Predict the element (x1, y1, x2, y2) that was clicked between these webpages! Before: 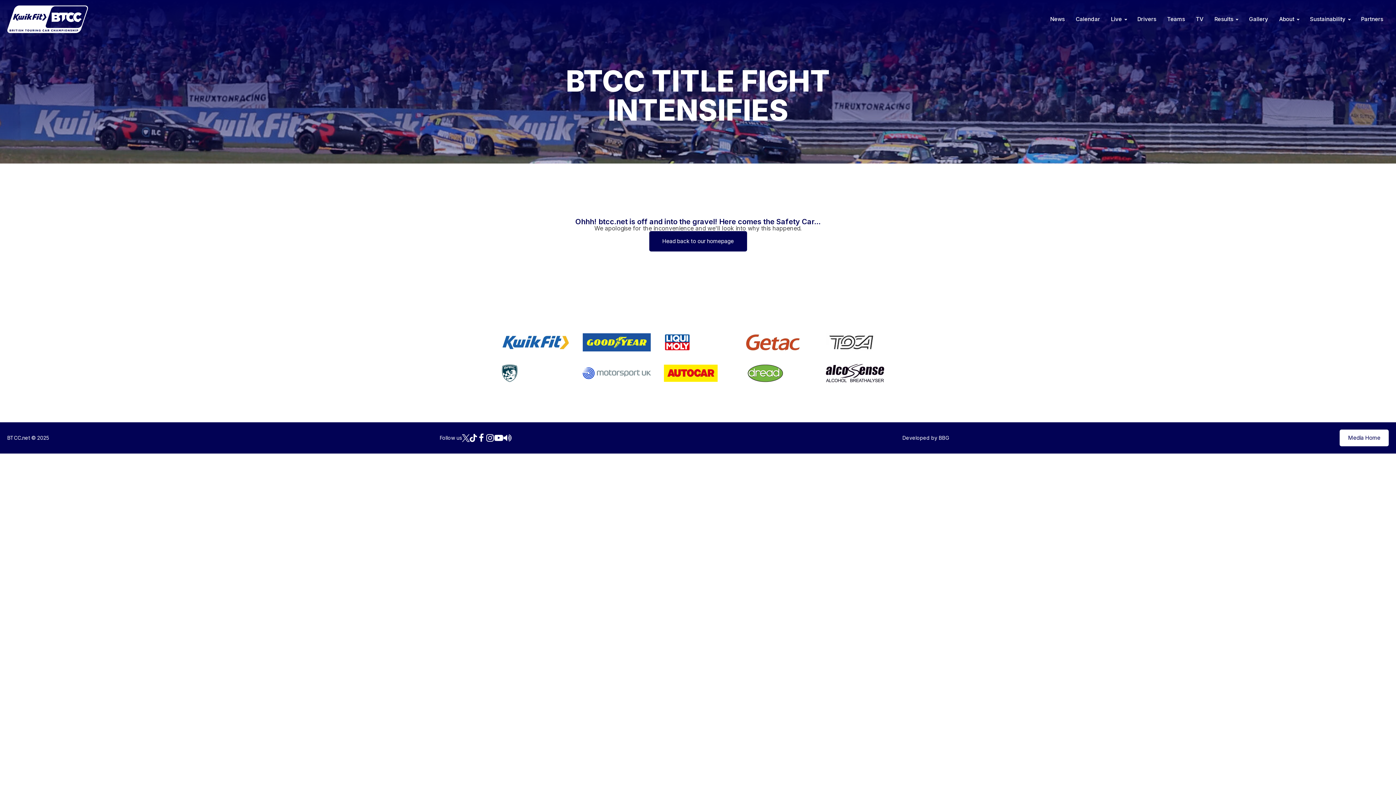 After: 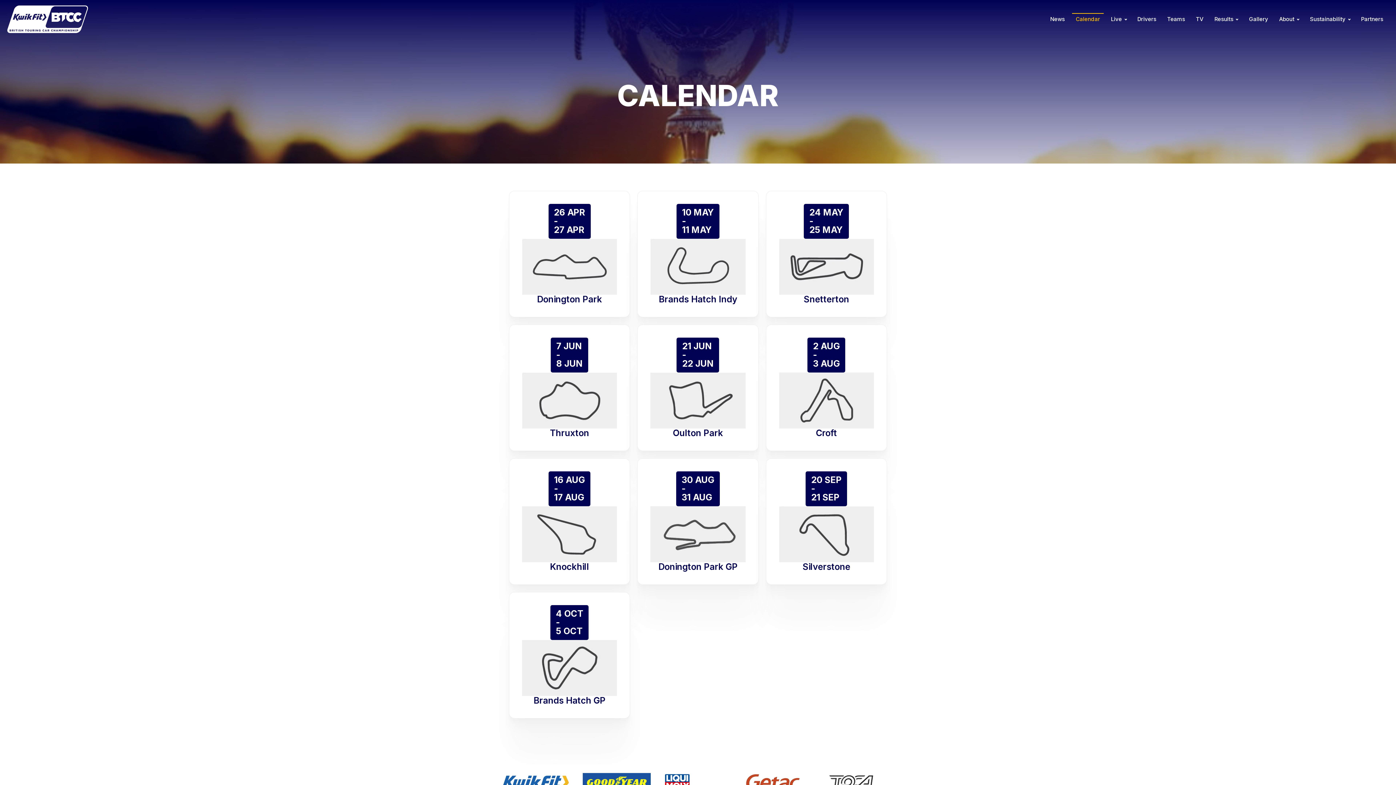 Action: bbox: (1072, 13, 1104, 25) label: Calendar